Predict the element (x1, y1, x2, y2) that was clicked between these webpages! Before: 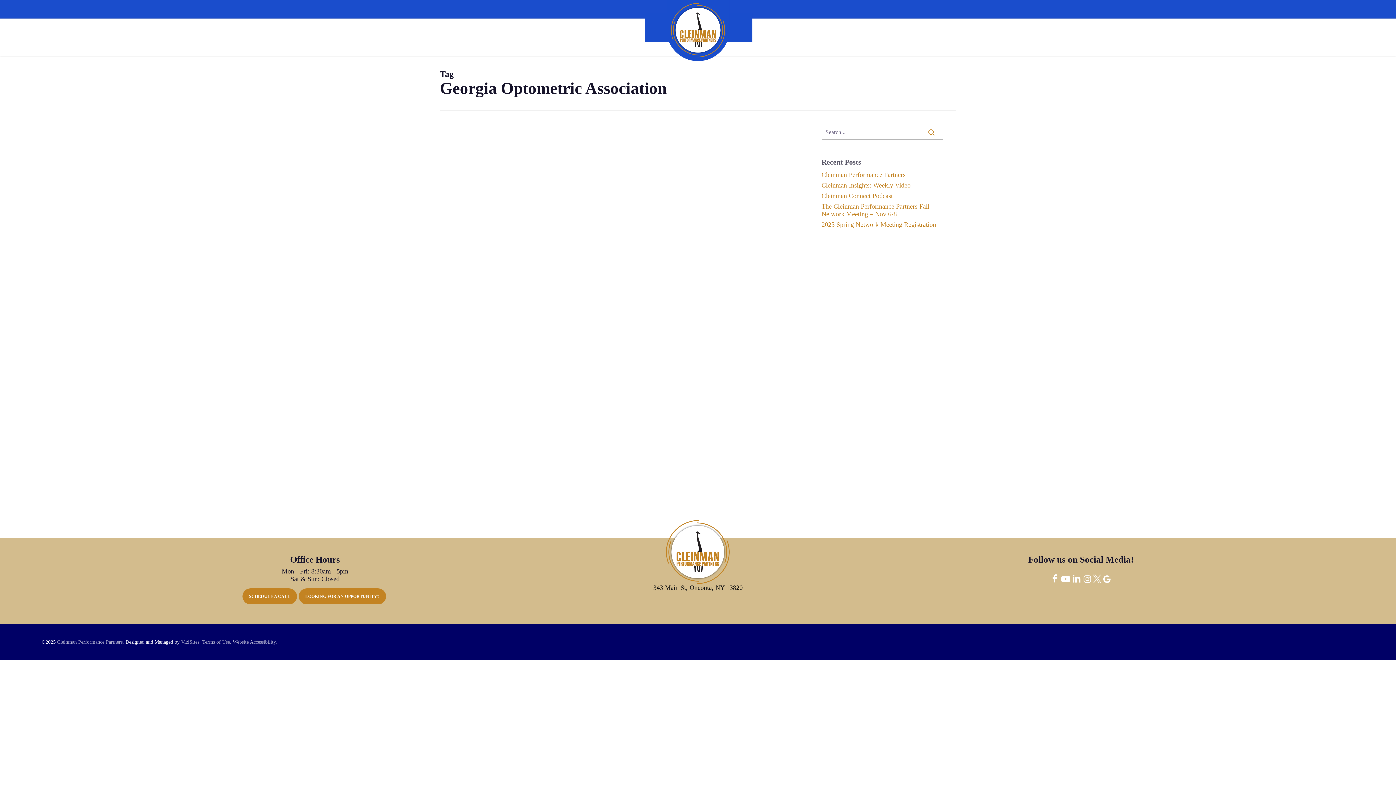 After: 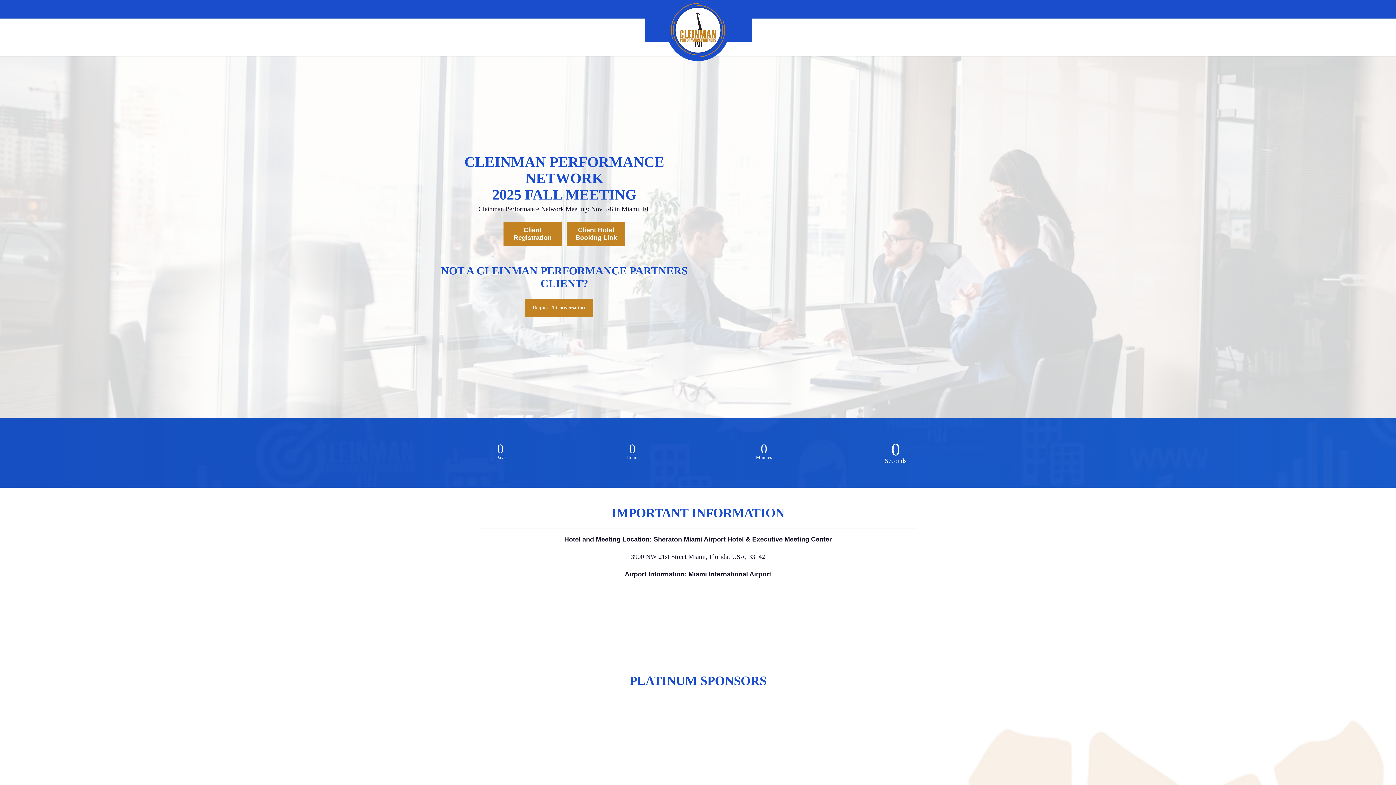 Action: bbox: (821, 202, 943, 218) label: The Cleinman Performance Partners Fall Network Meeting – Nov 6-8